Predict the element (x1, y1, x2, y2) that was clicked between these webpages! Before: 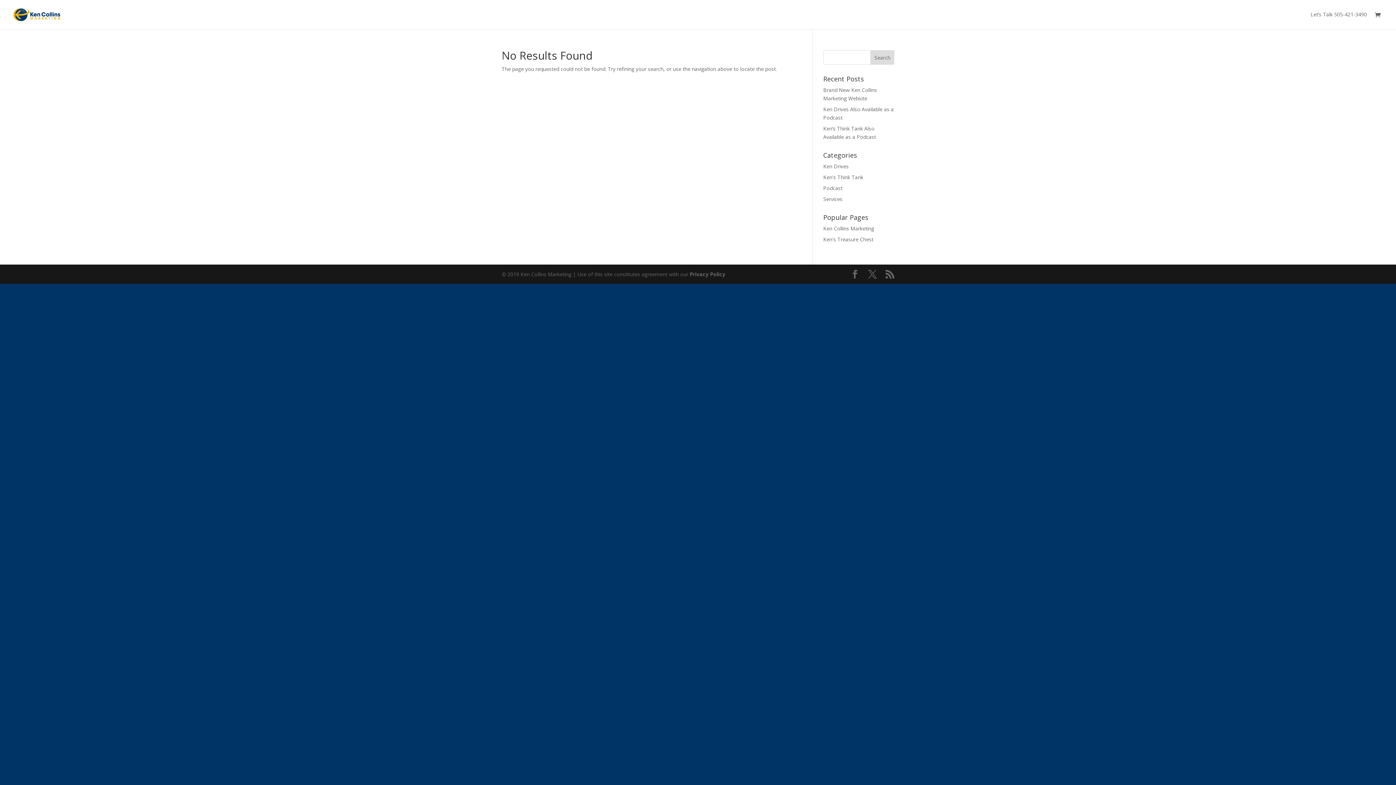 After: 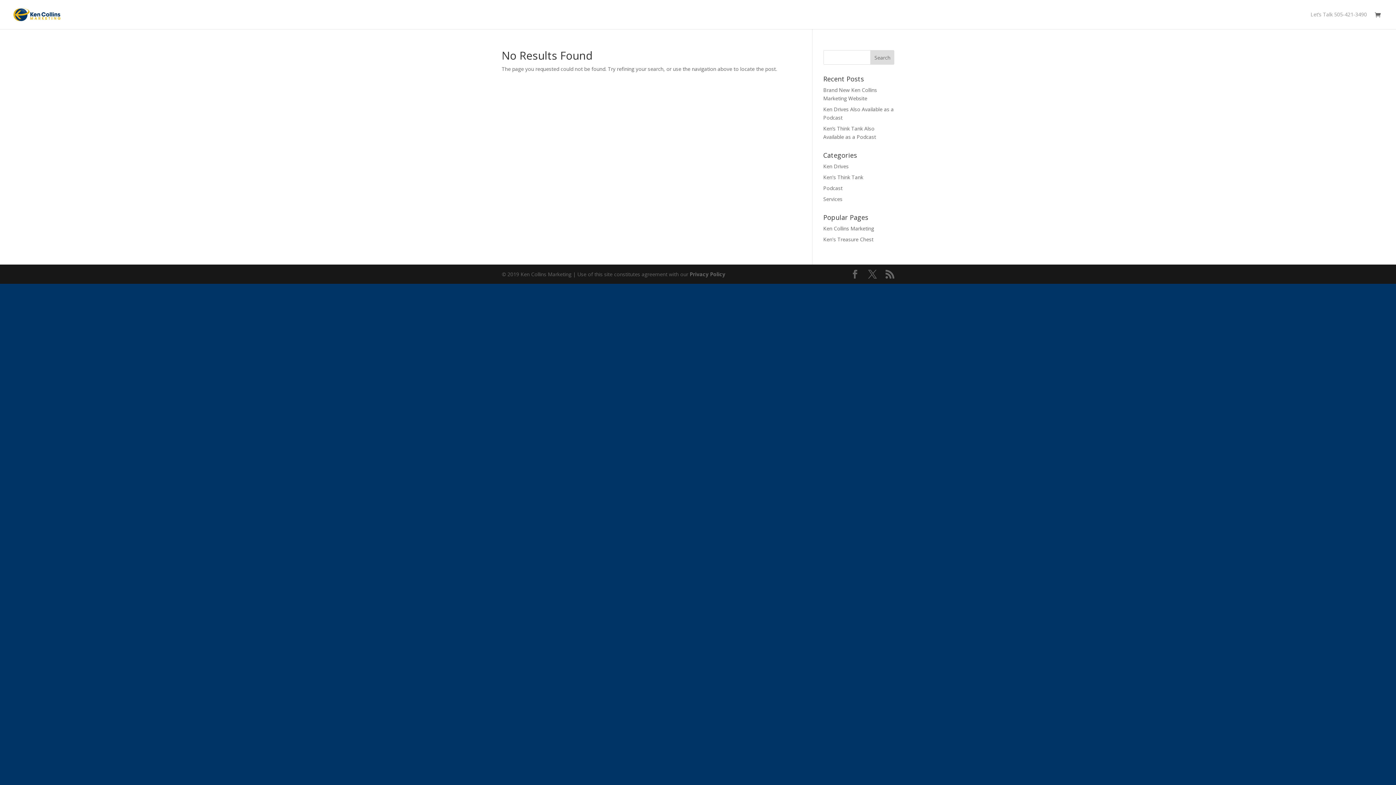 Action: bbox: (1310, 12, 1367, 29) label: Let’s Talk 505-421-3490